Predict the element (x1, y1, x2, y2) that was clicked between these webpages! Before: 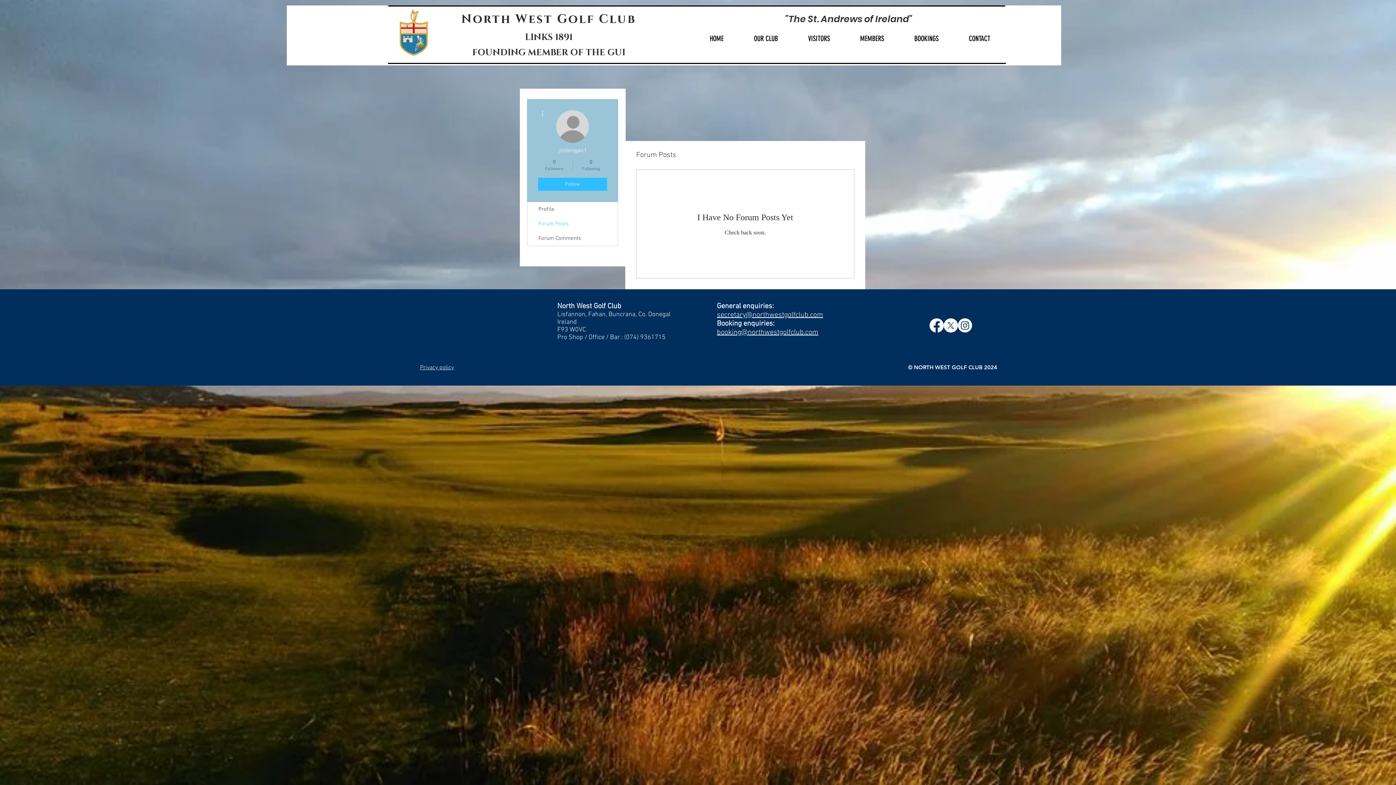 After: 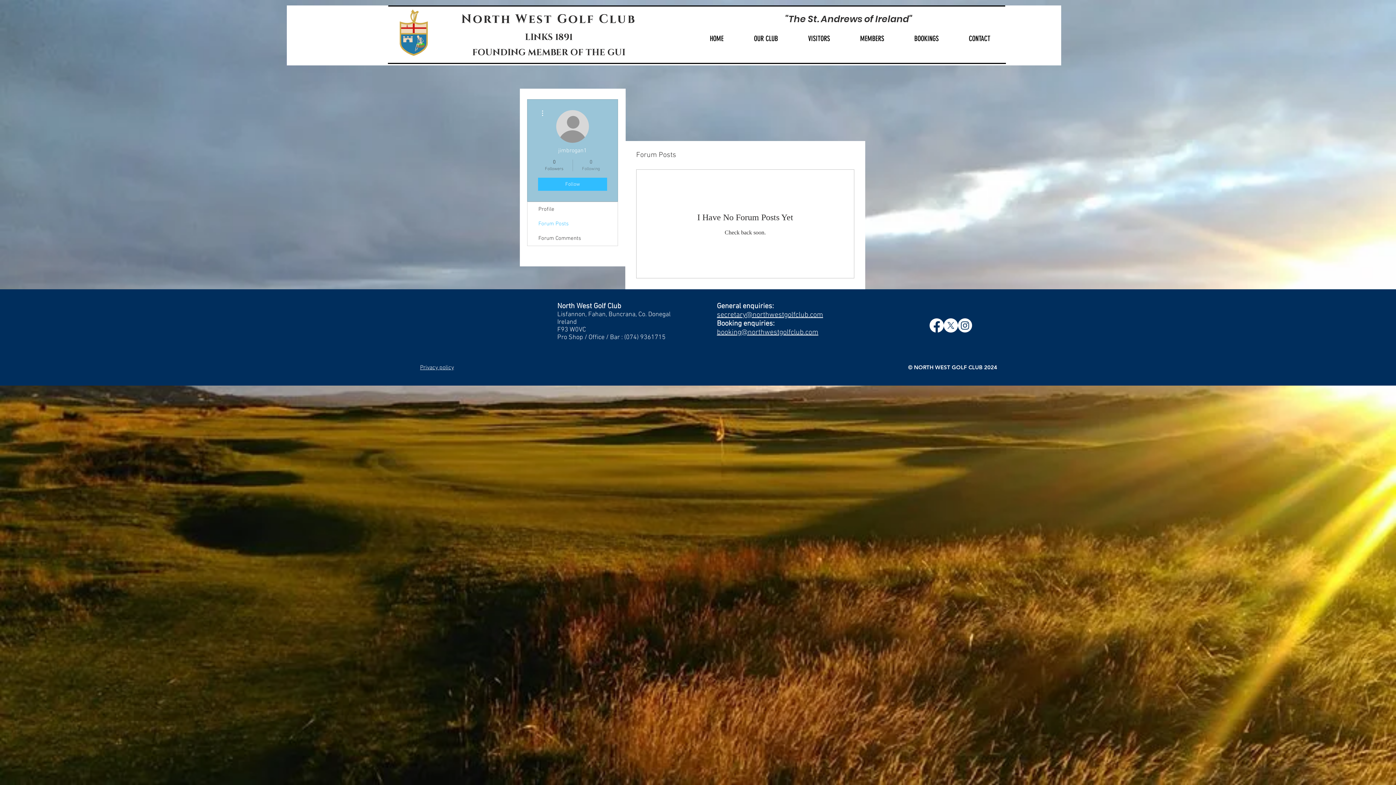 Action: label: 0
Following bbox: (576, 158, 605, 172)